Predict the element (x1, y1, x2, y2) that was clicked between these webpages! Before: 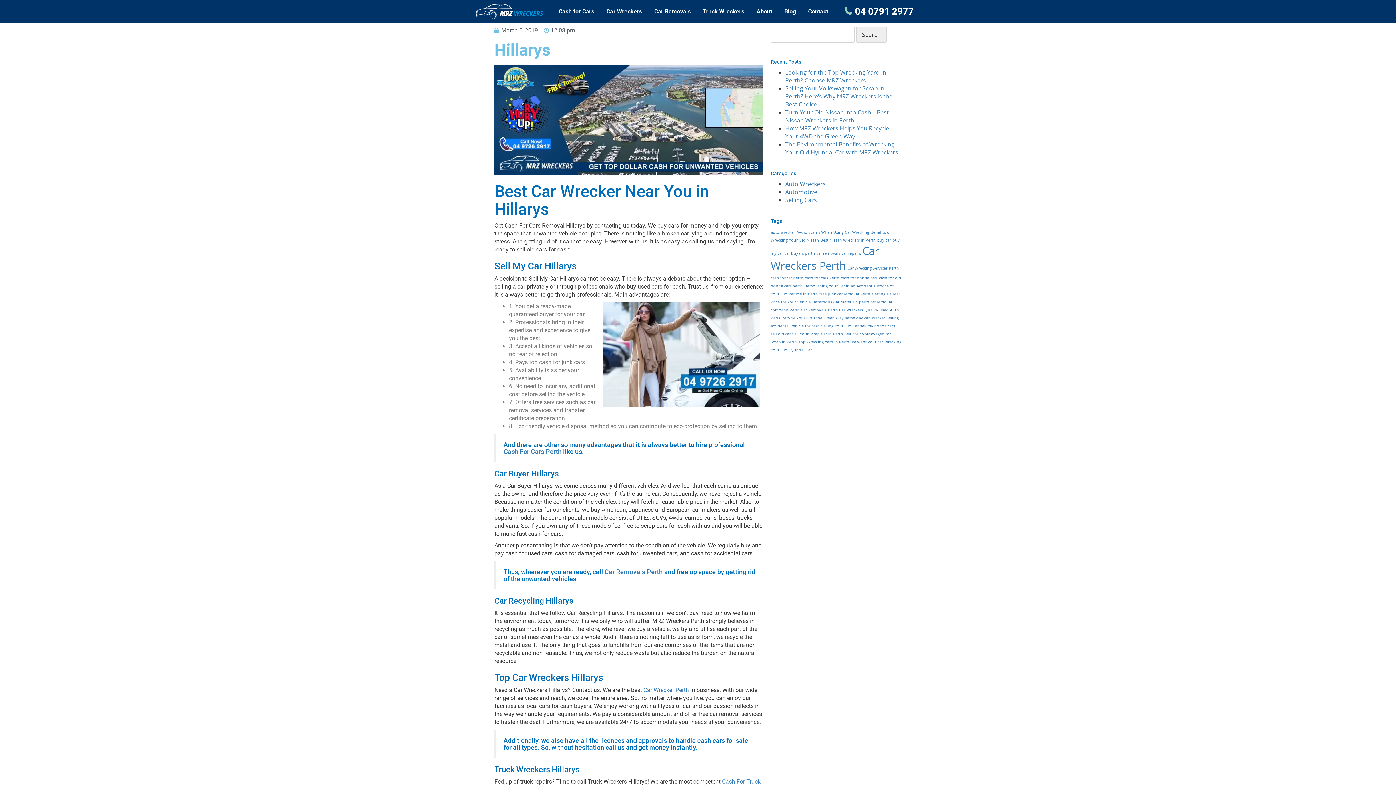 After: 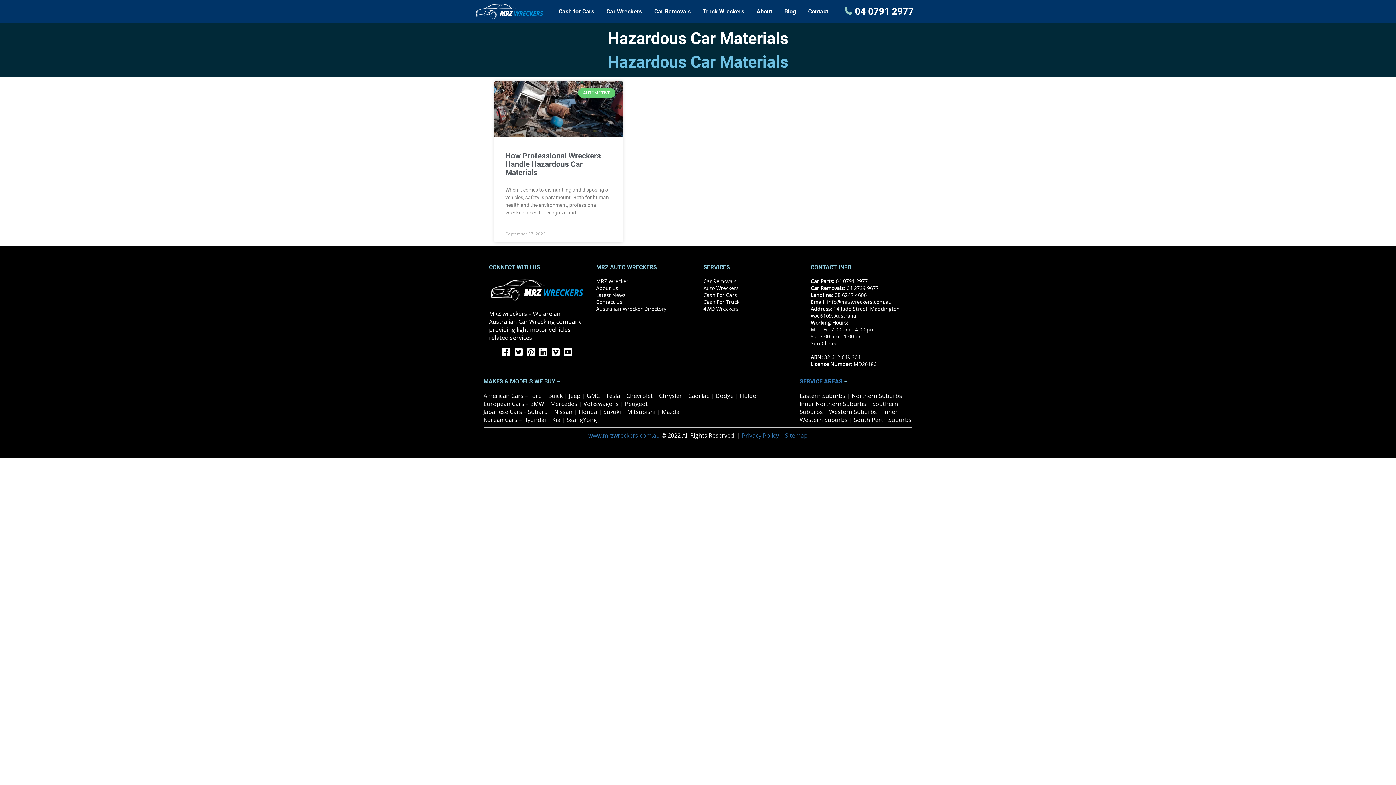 Action: label: Hazardous Car Materials (1 item) bbox: (812, 299, 857, 304)